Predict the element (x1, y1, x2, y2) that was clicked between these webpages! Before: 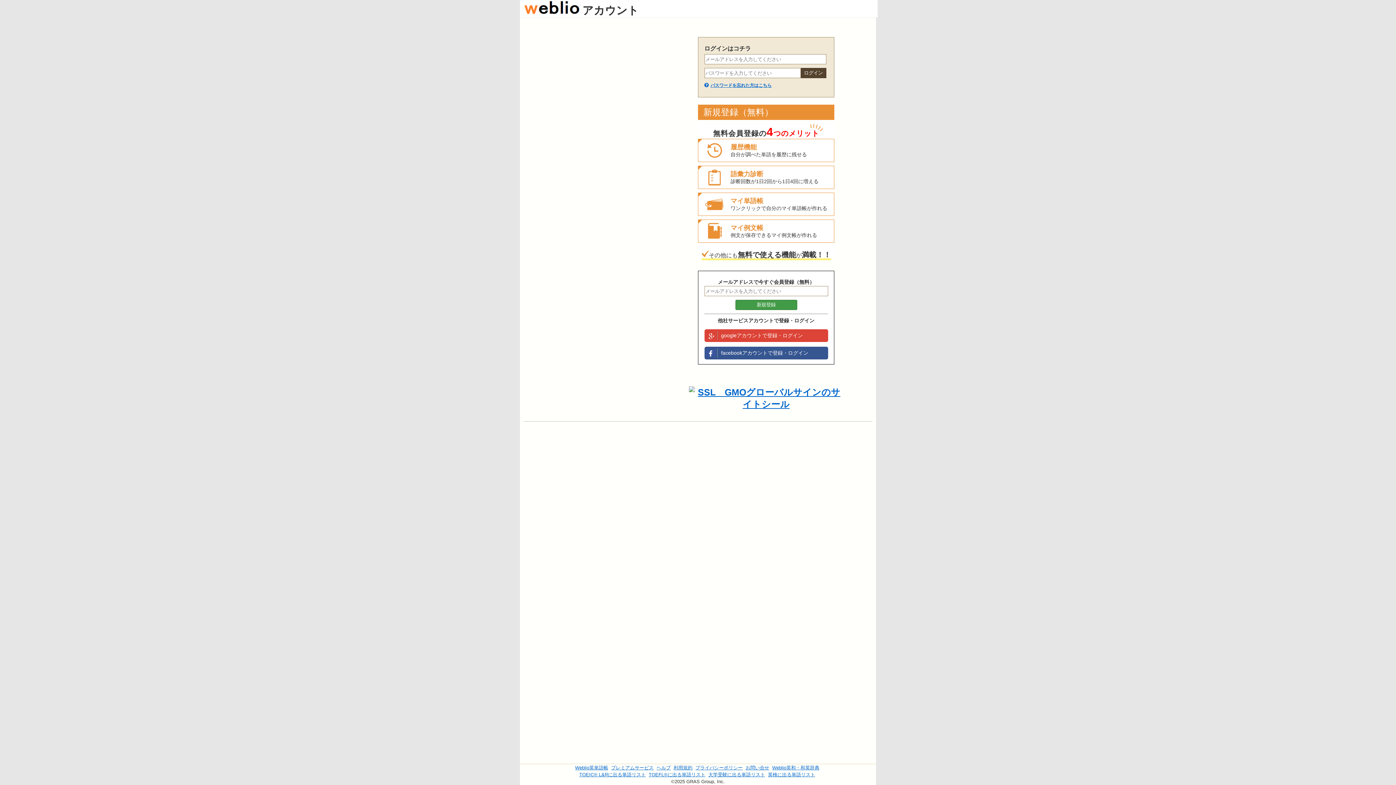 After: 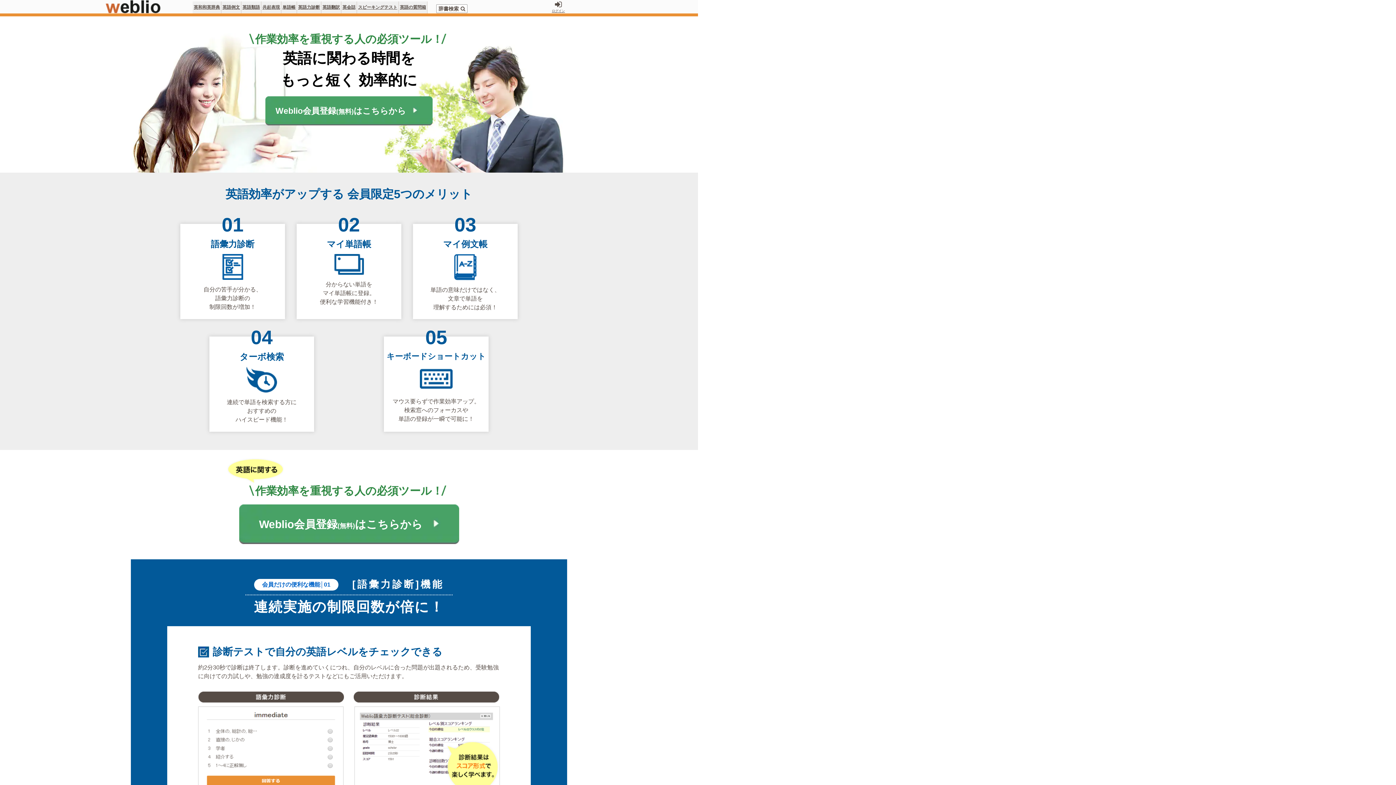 Action: bbox: (524, 4, 579, 16)